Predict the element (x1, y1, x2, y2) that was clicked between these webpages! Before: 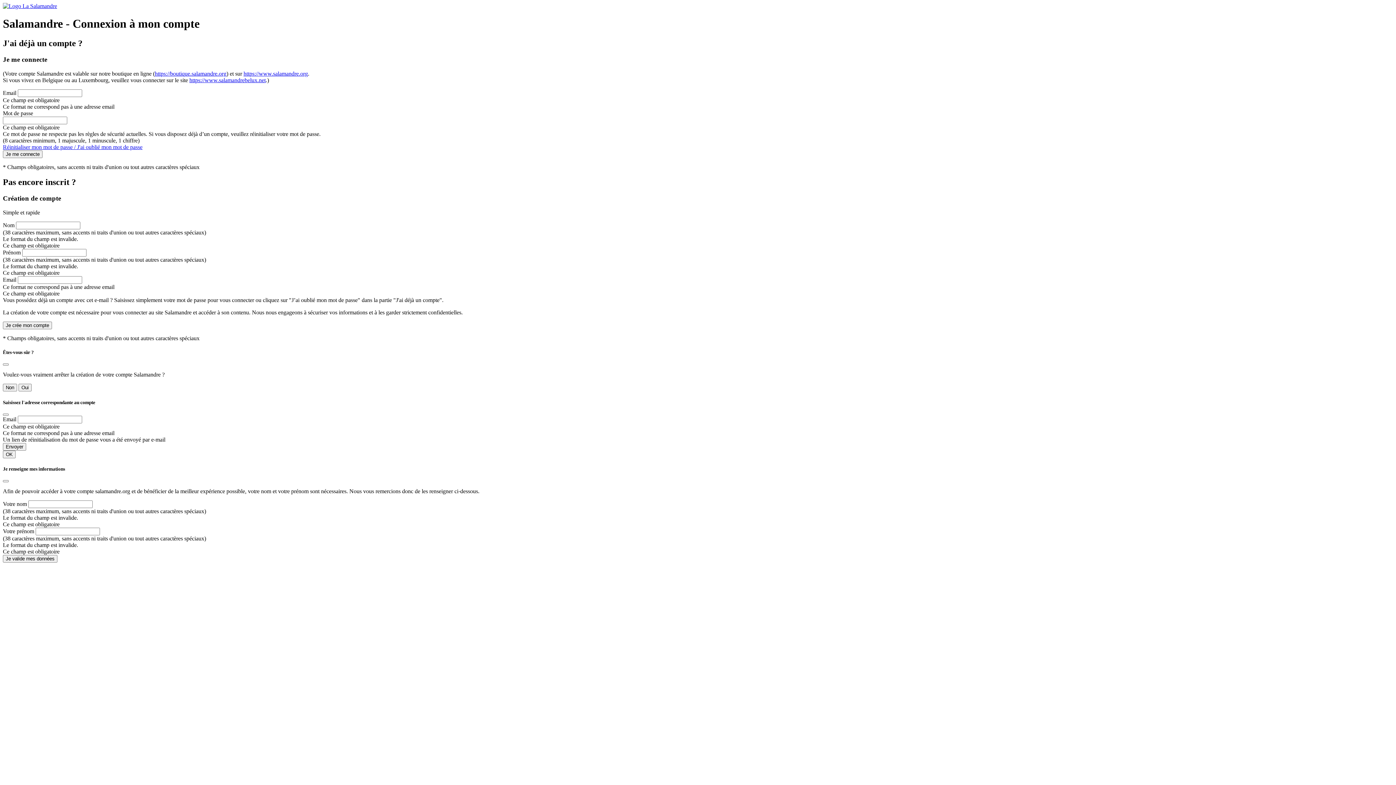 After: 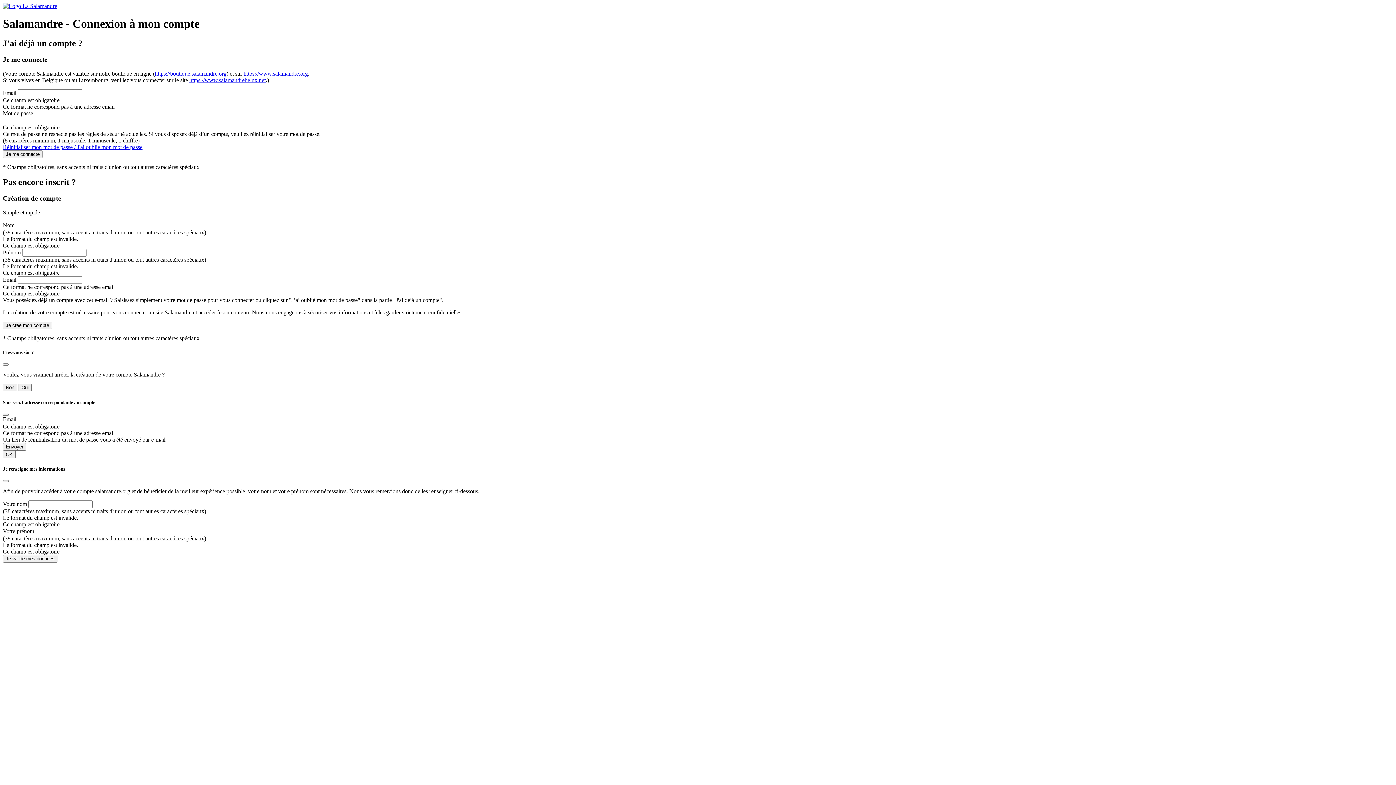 Action: bbox: (243, 70, 308, 76) label: https://www.salamandre.org